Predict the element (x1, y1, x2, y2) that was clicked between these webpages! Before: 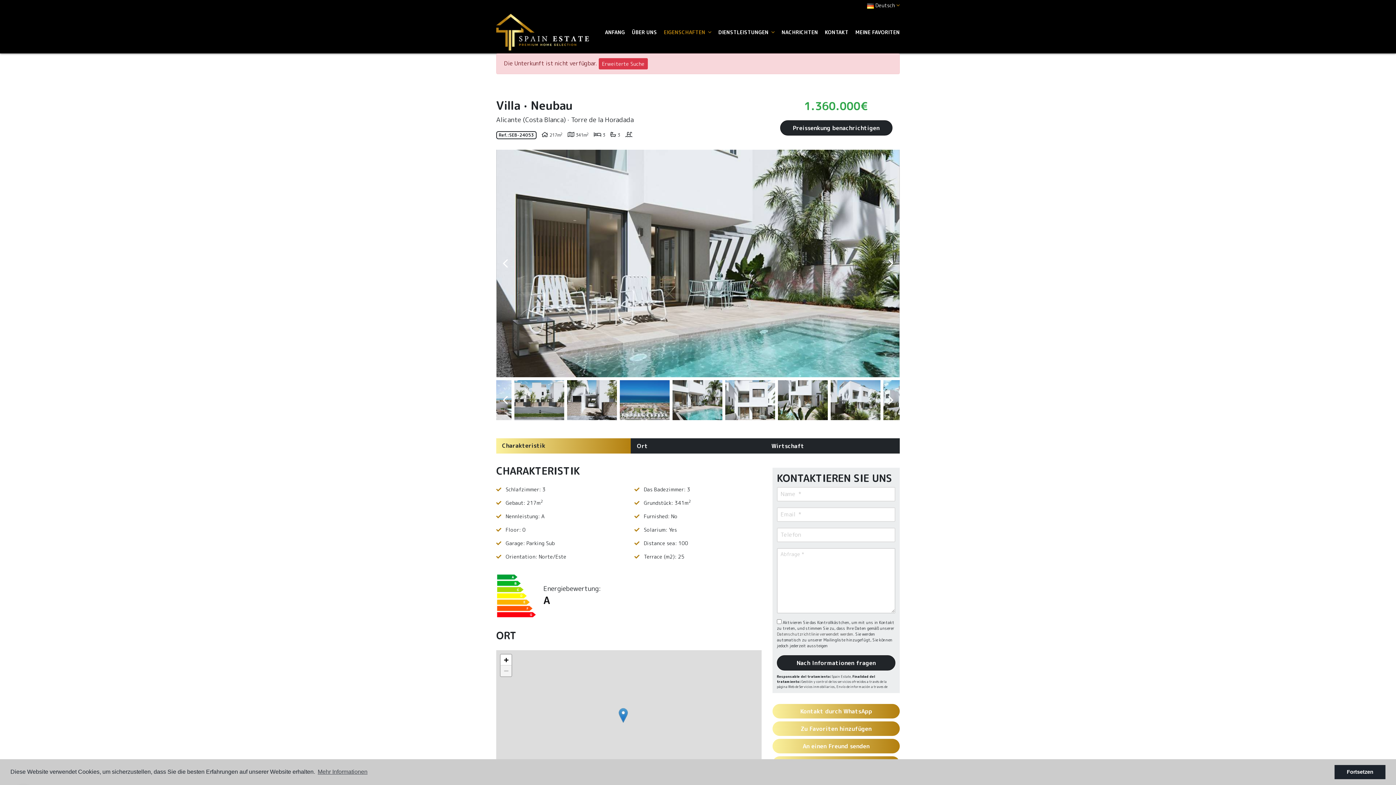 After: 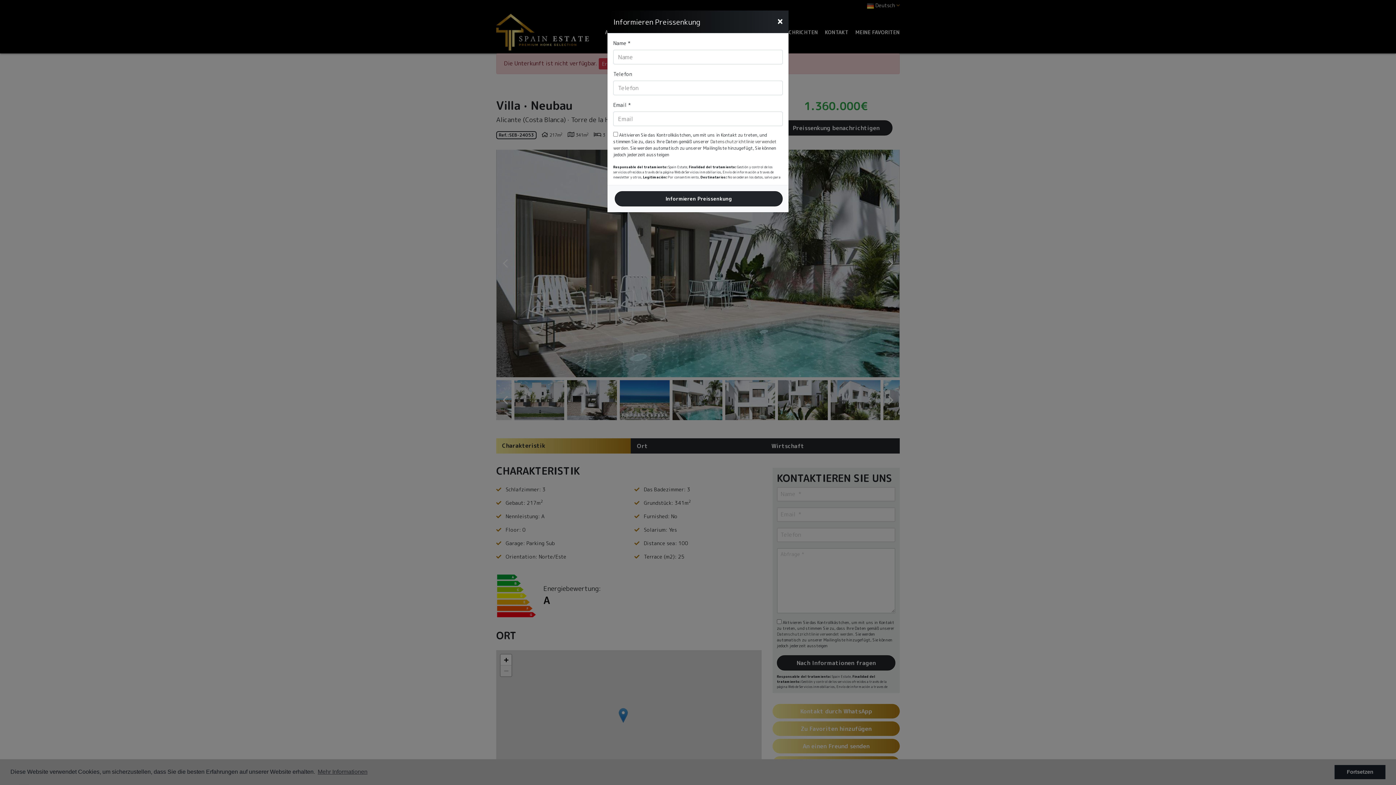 Action: label: Preissenkung benachrichtigen bbox: (780, 120, 892, 135)